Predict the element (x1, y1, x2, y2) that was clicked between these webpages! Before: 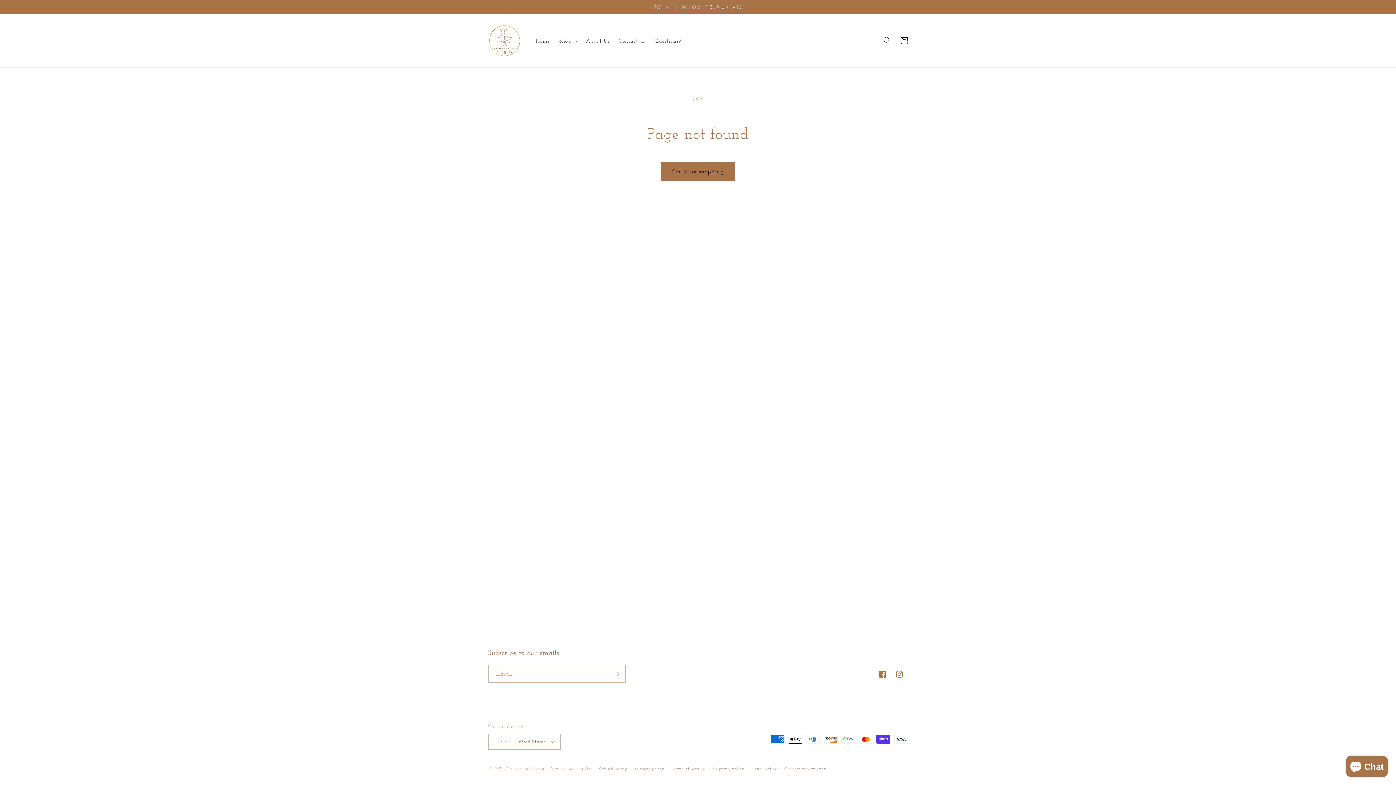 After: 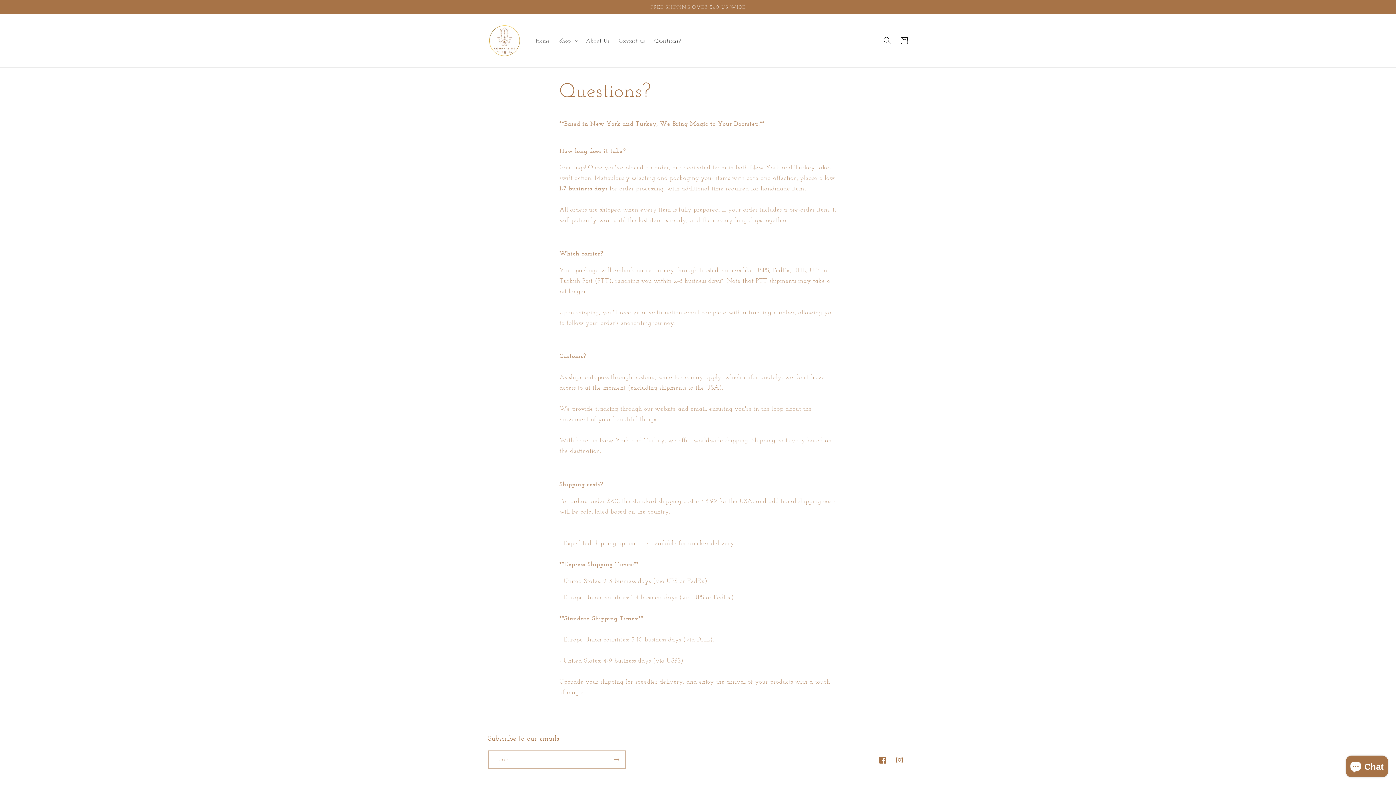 Action: bbox: (649, 32, 686, 48) label: Questions?